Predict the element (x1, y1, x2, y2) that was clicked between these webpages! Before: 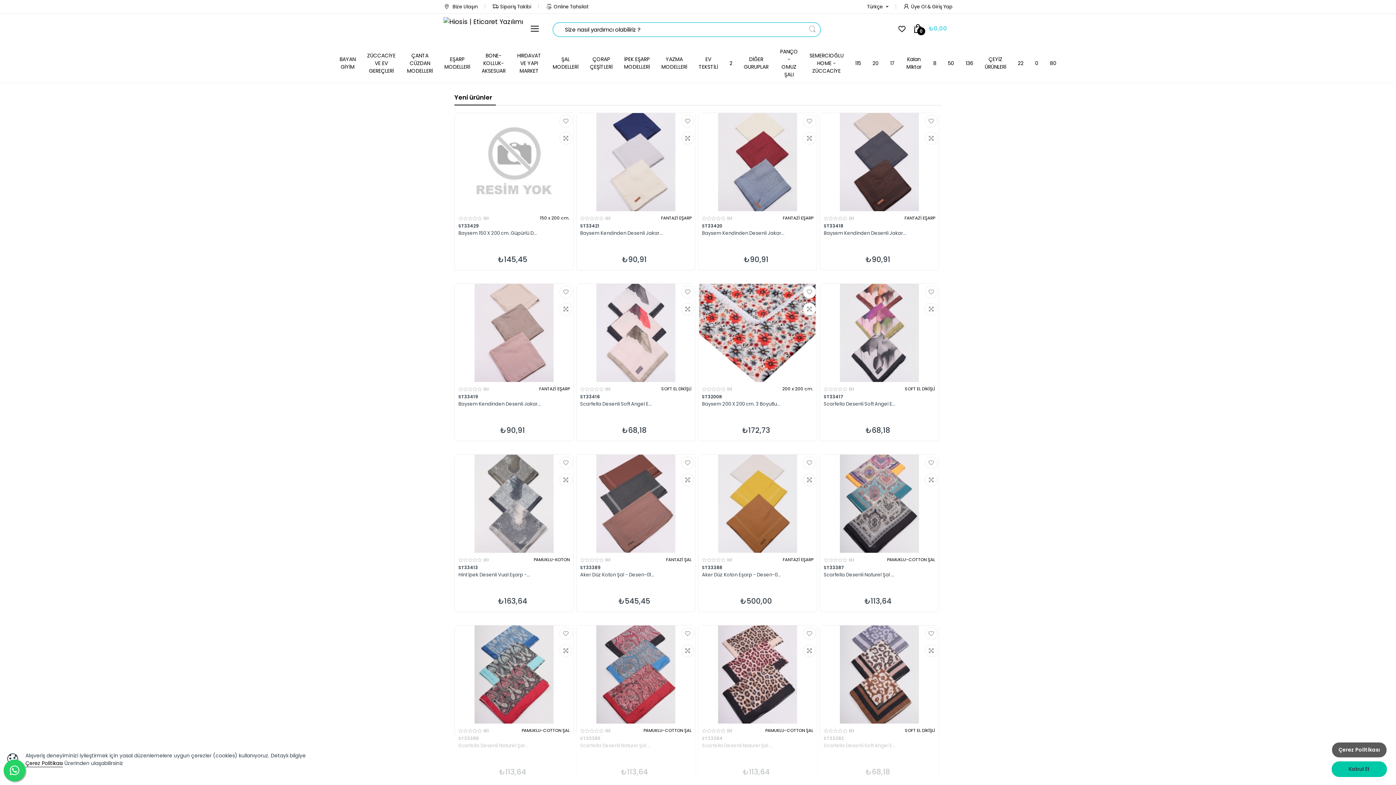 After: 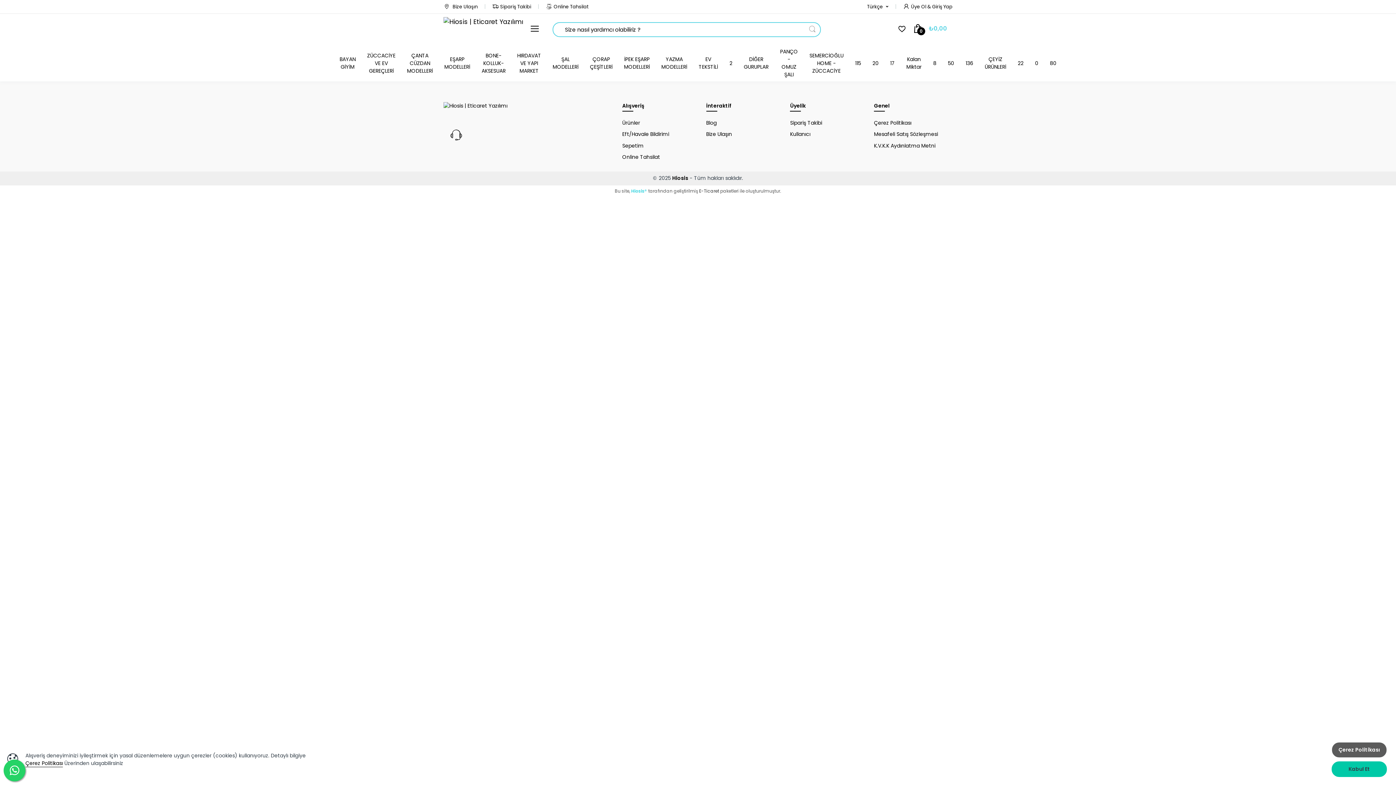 Action: bbox: (454, 284, 573, 382)